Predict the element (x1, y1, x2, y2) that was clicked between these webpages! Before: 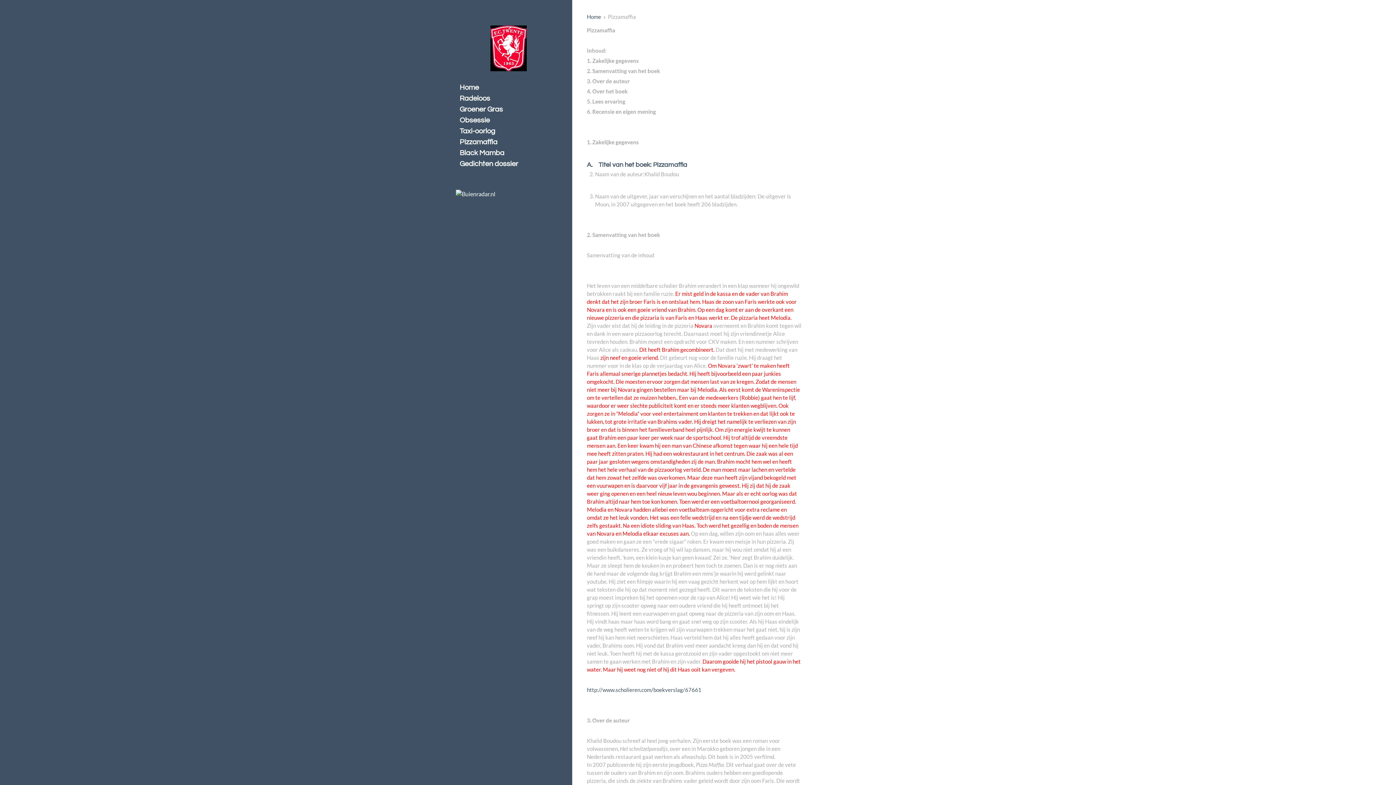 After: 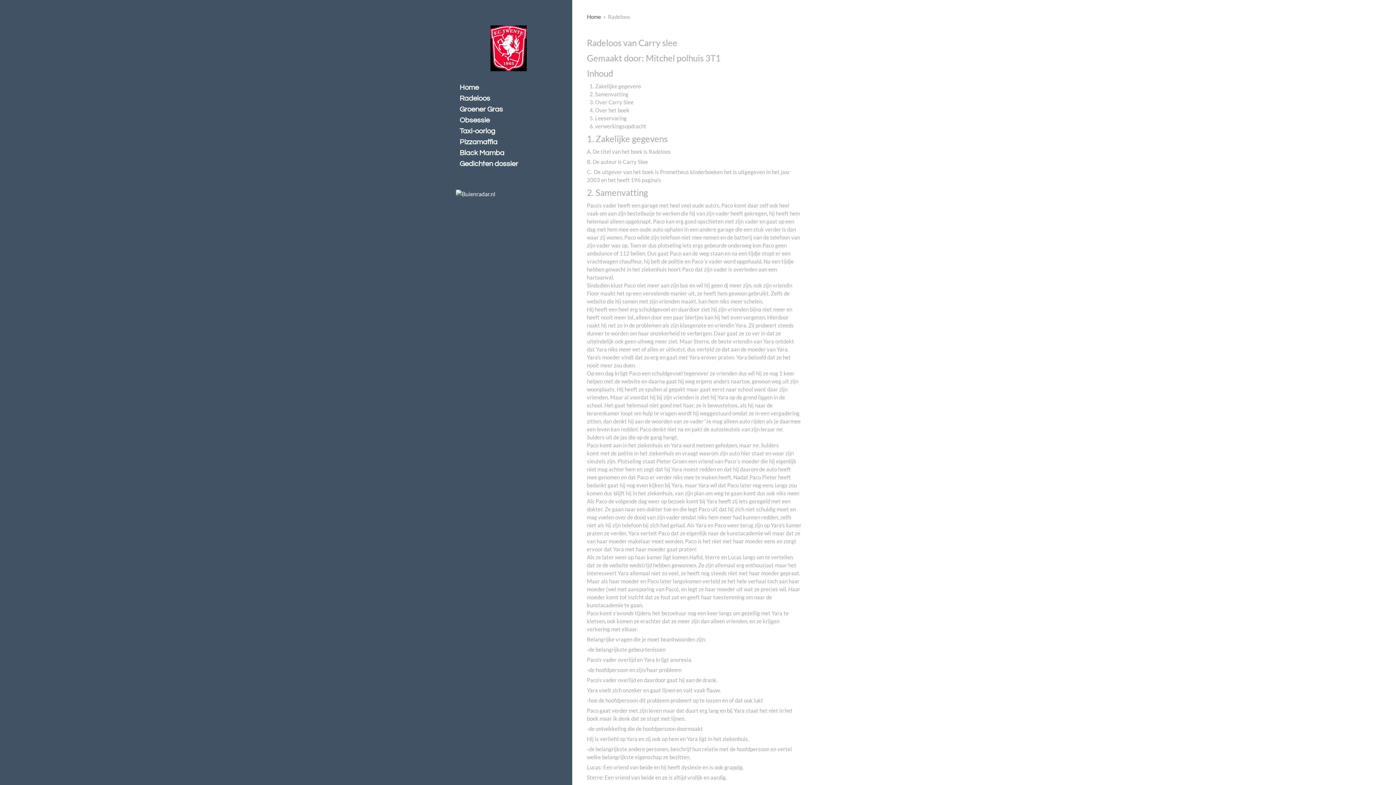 Action: label: Radeloos bbox: (456, 93, 561, 104)